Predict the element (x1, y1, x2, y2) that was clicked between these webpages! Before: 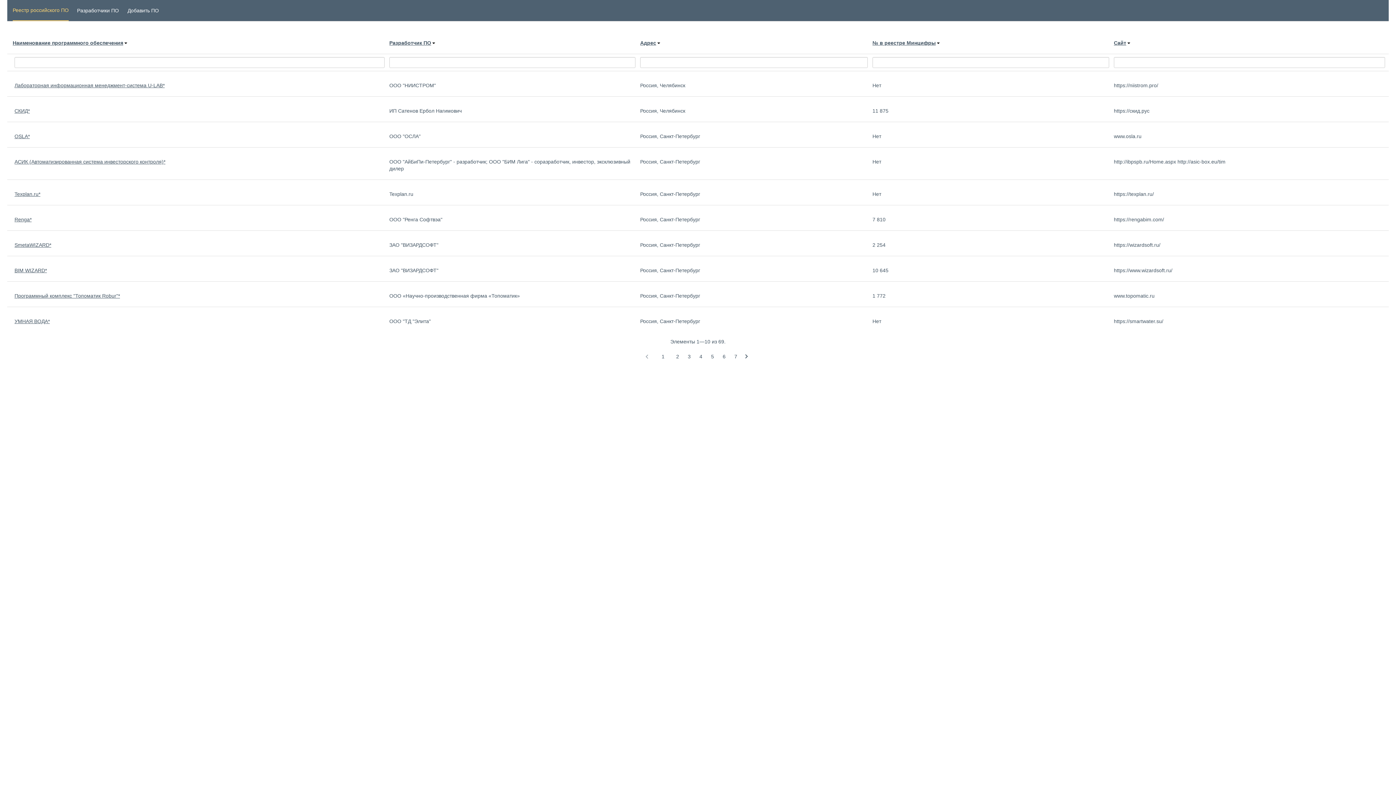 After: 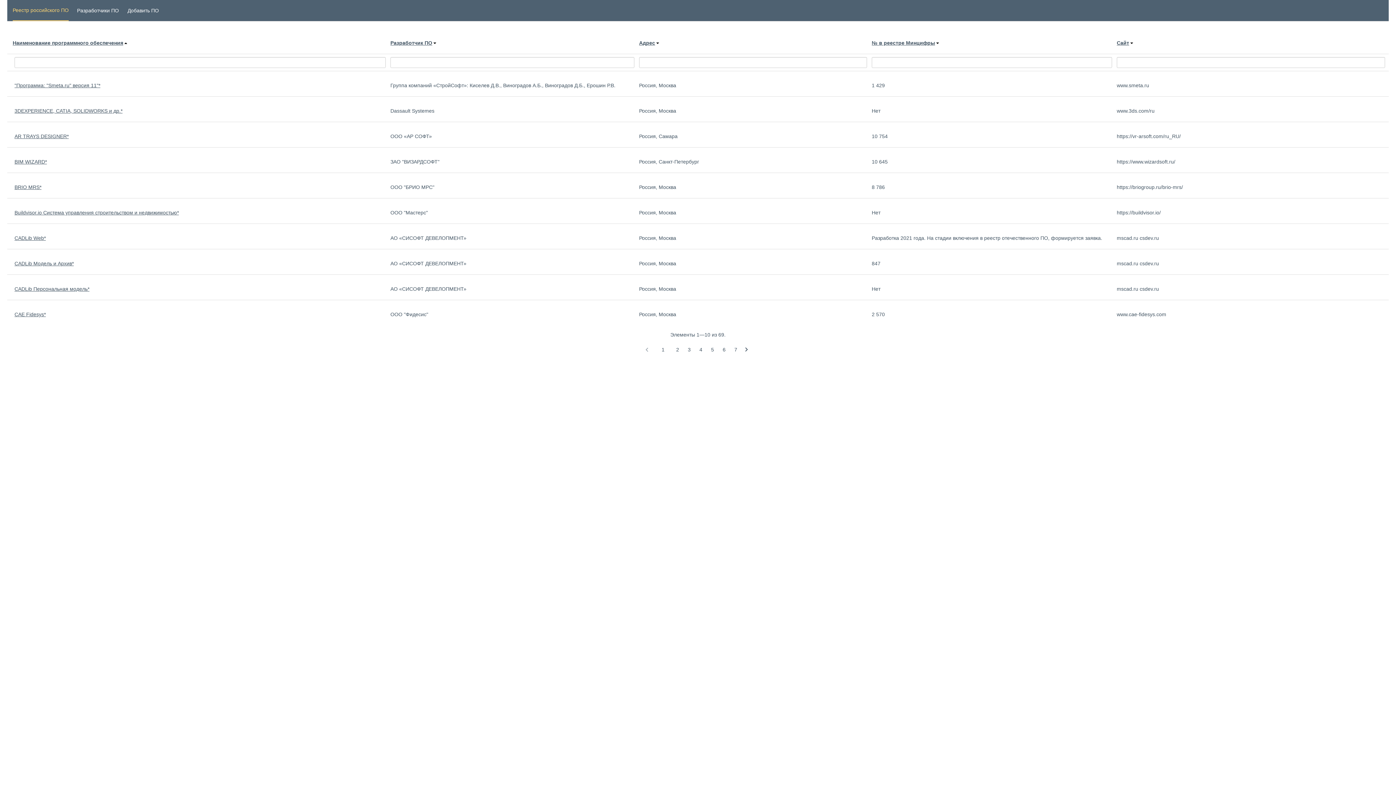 Action: bbox: (12, 39, 381, 46) label: Наименование программного обеспечения